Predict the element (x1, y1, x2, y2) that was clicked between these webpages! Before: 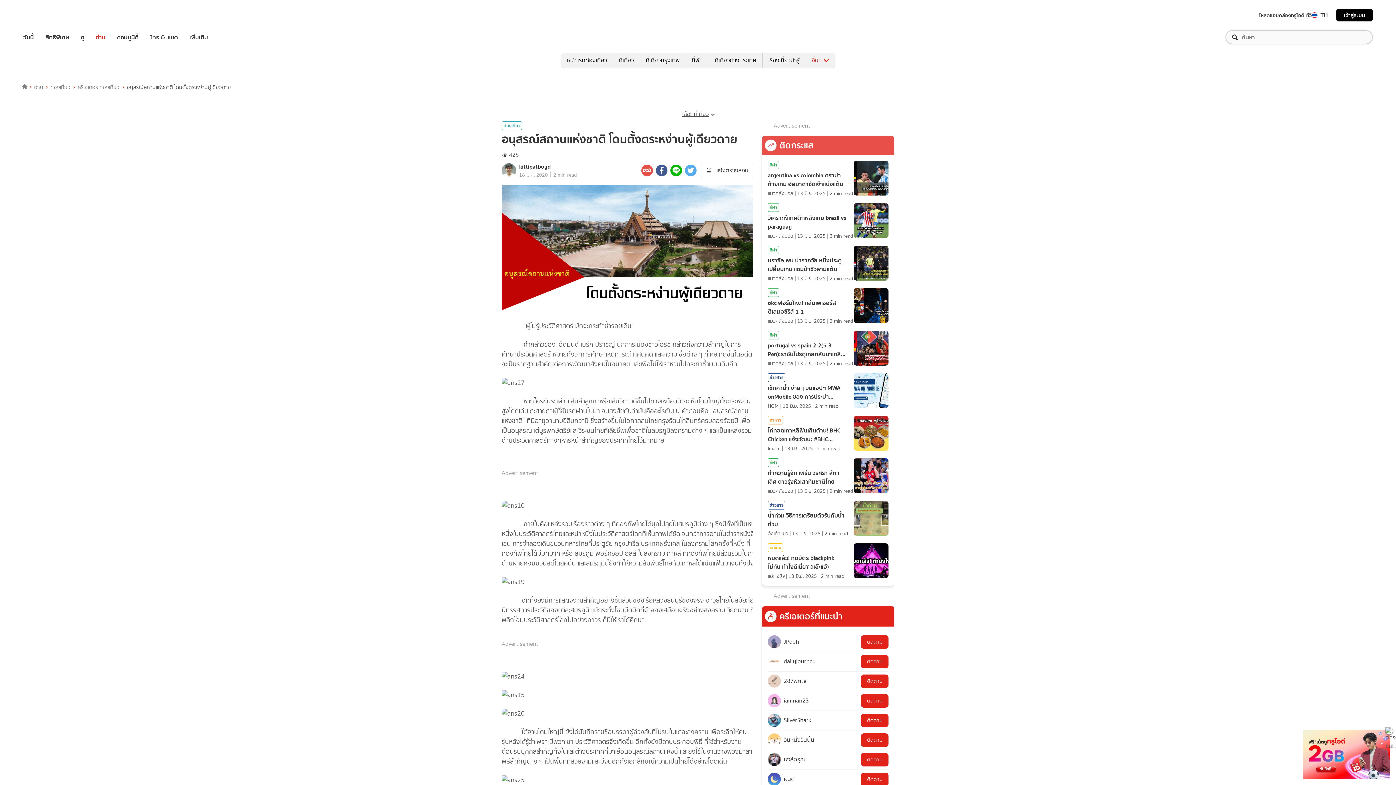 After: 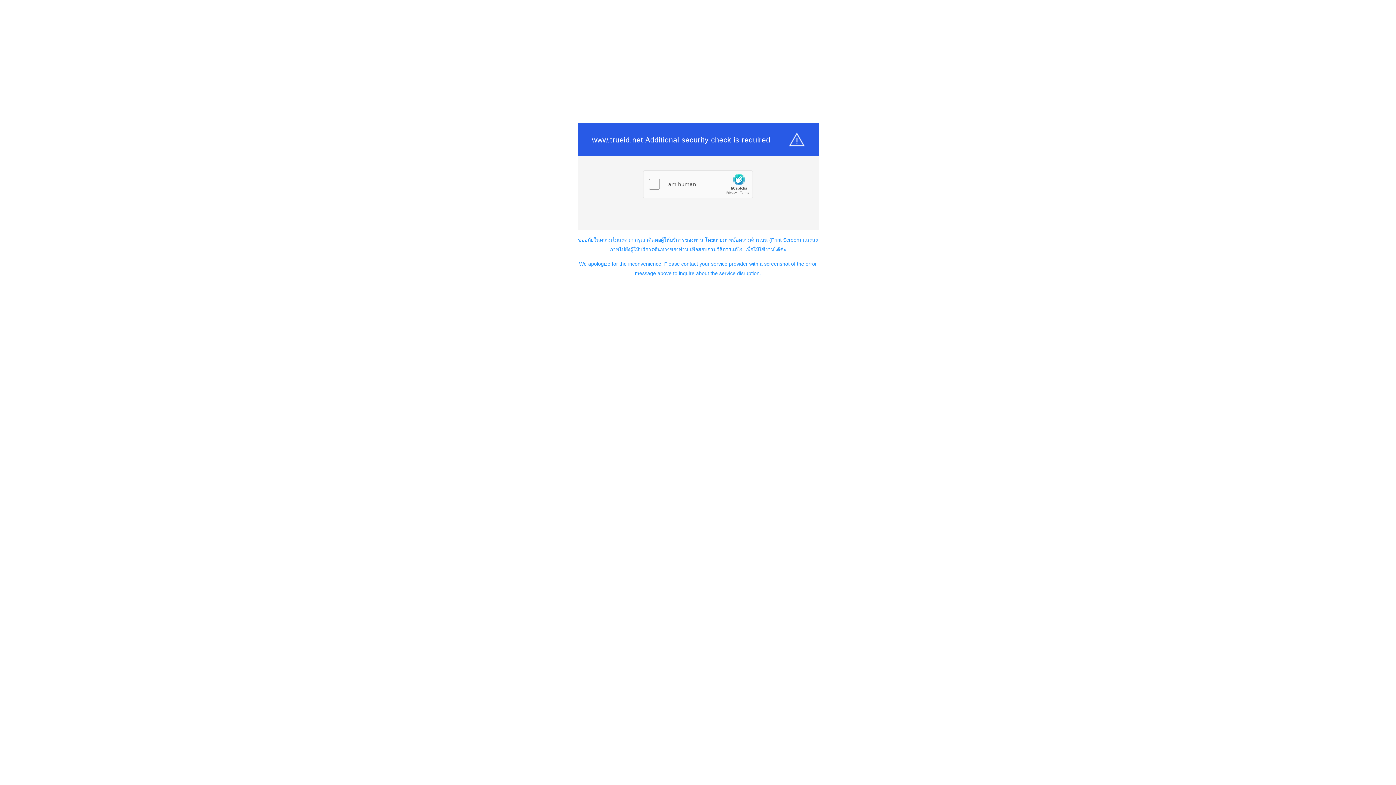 Action: label: TrueID bbox: (23, 8, 66, 21)